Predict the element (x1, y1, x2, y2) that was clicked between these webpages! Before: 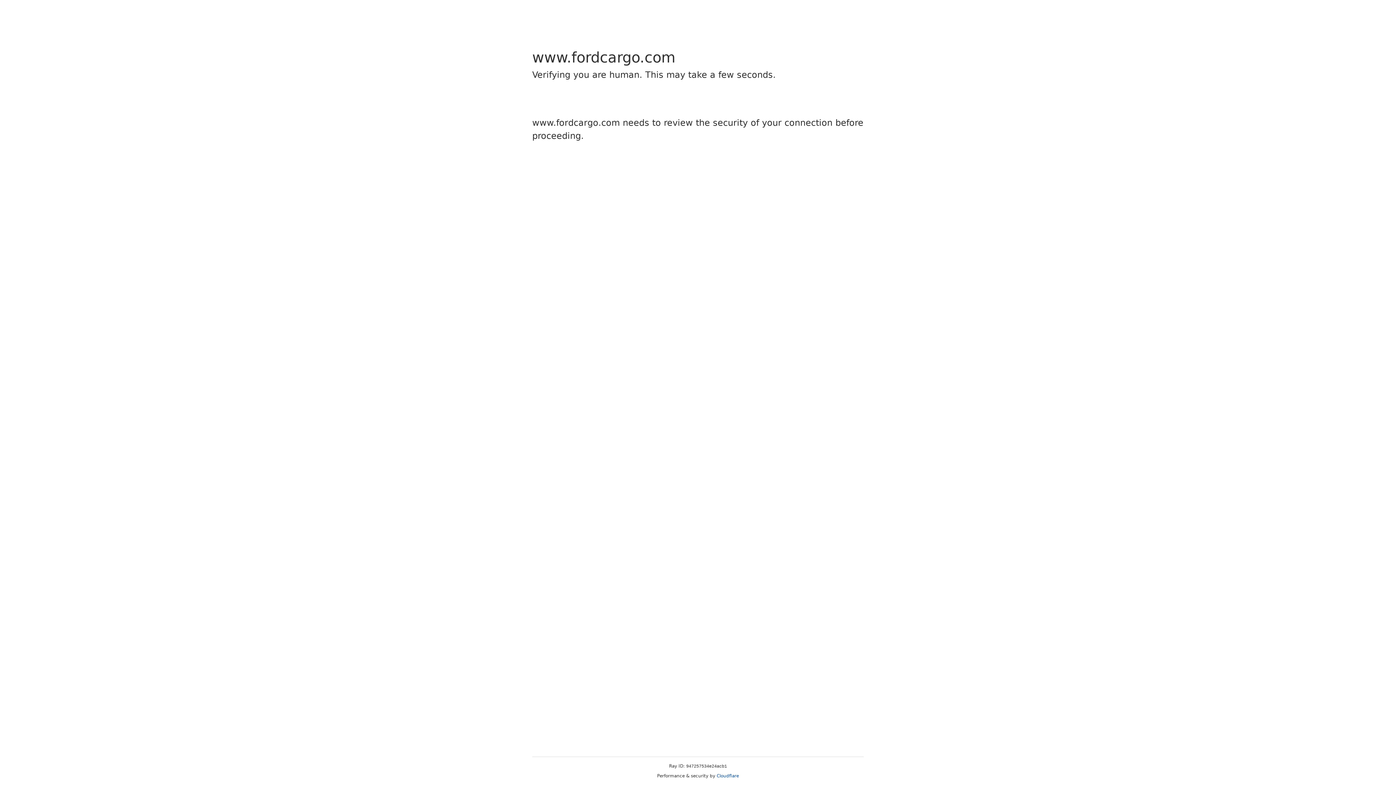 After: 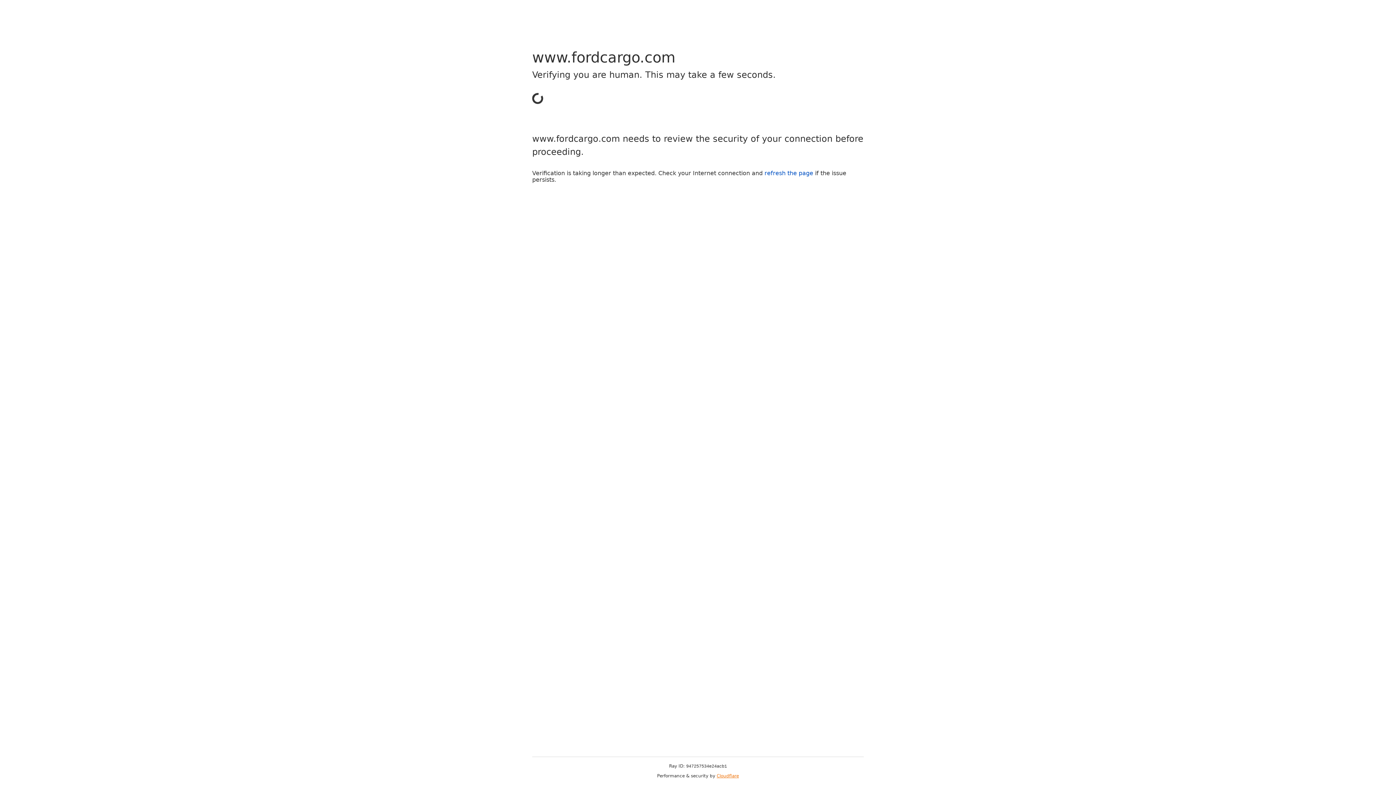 Action: bbox: (716, 773, 739, 778) label: Cloudflare